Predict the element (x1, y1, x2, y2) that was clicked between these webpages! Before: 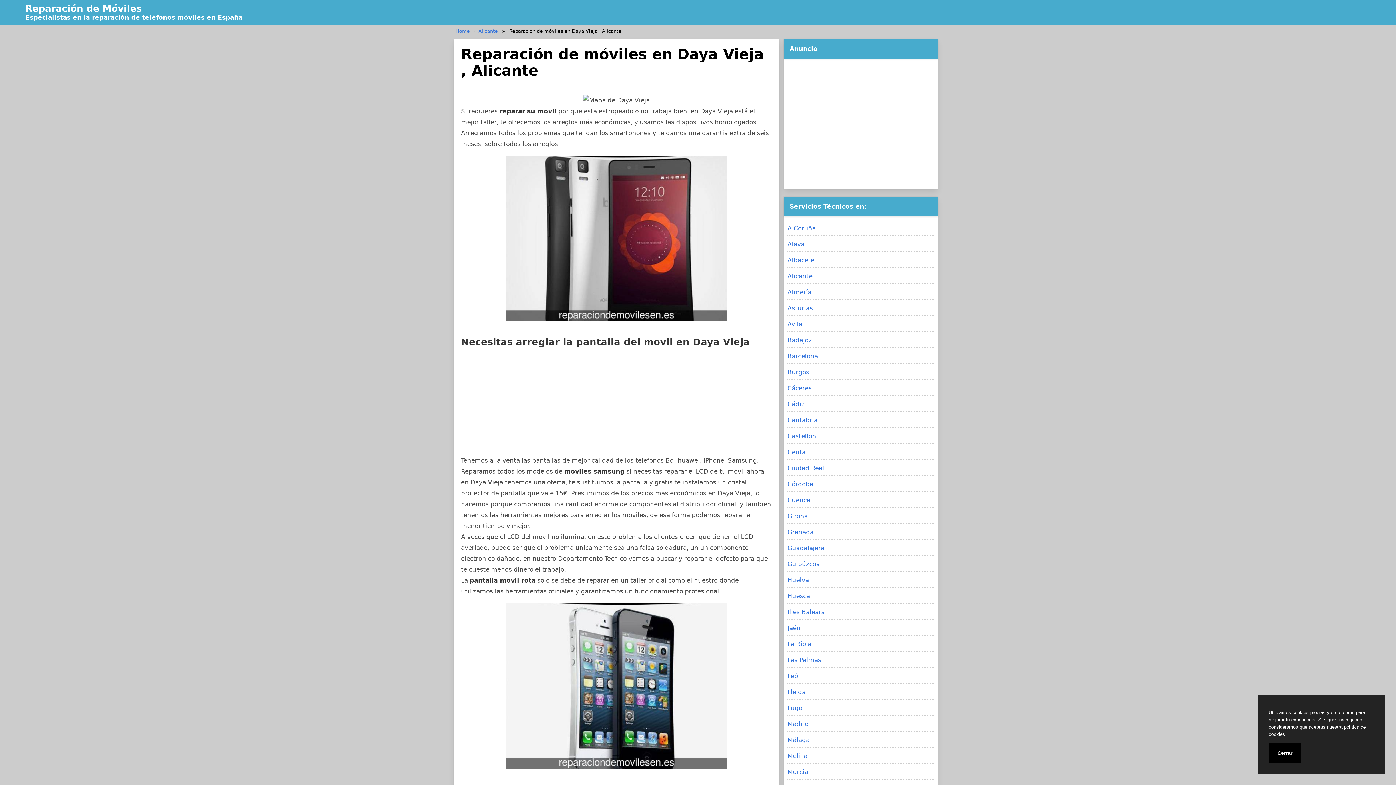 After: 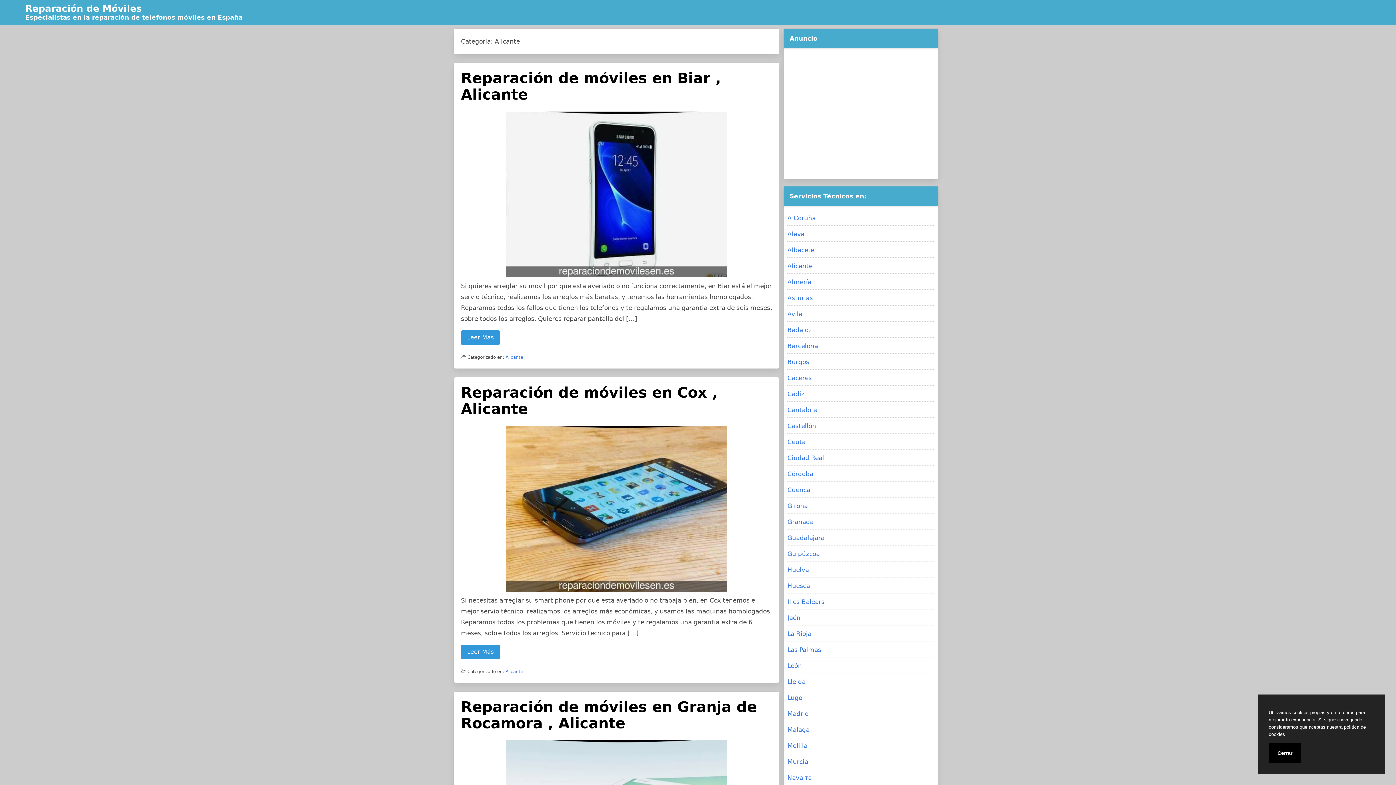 Action: label: Alicante bbox: (478, 28, 497, 33)